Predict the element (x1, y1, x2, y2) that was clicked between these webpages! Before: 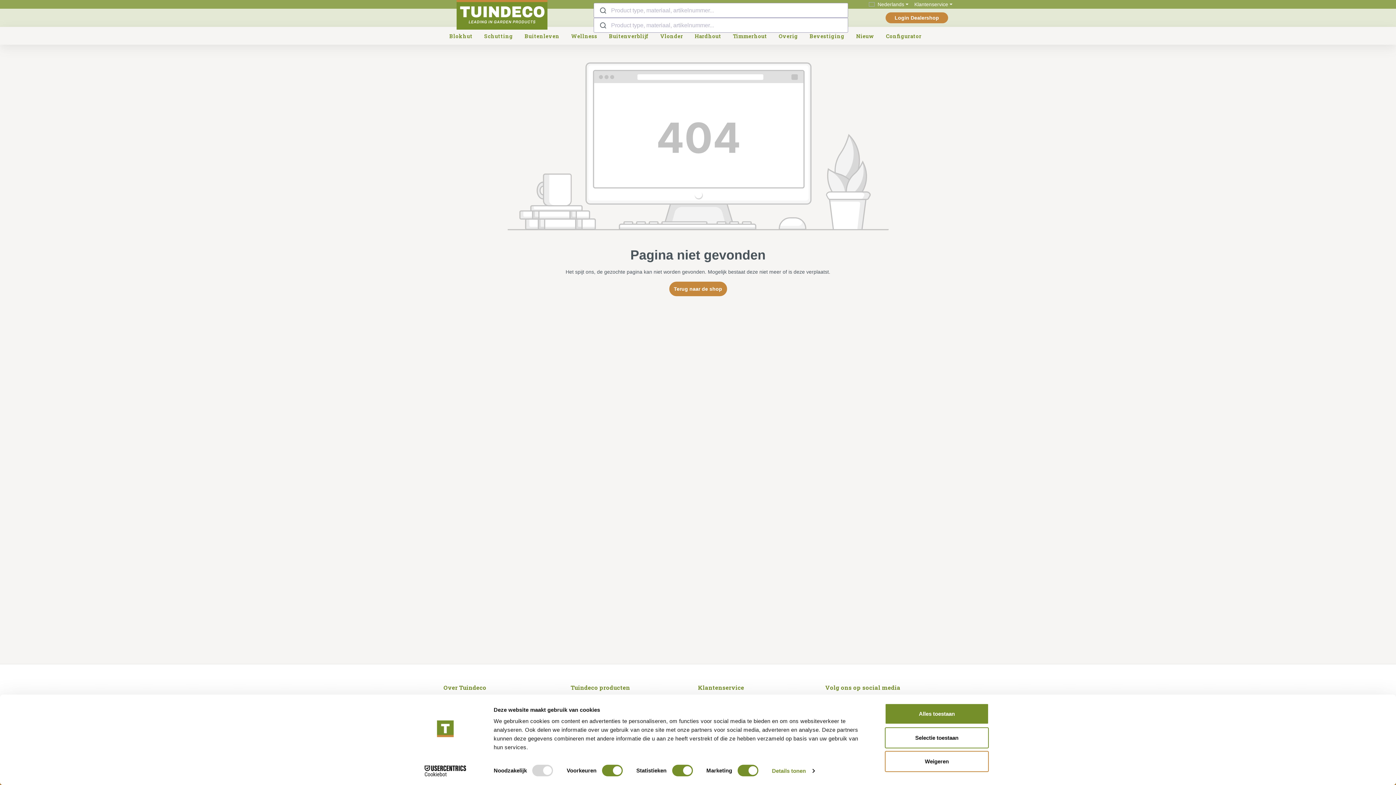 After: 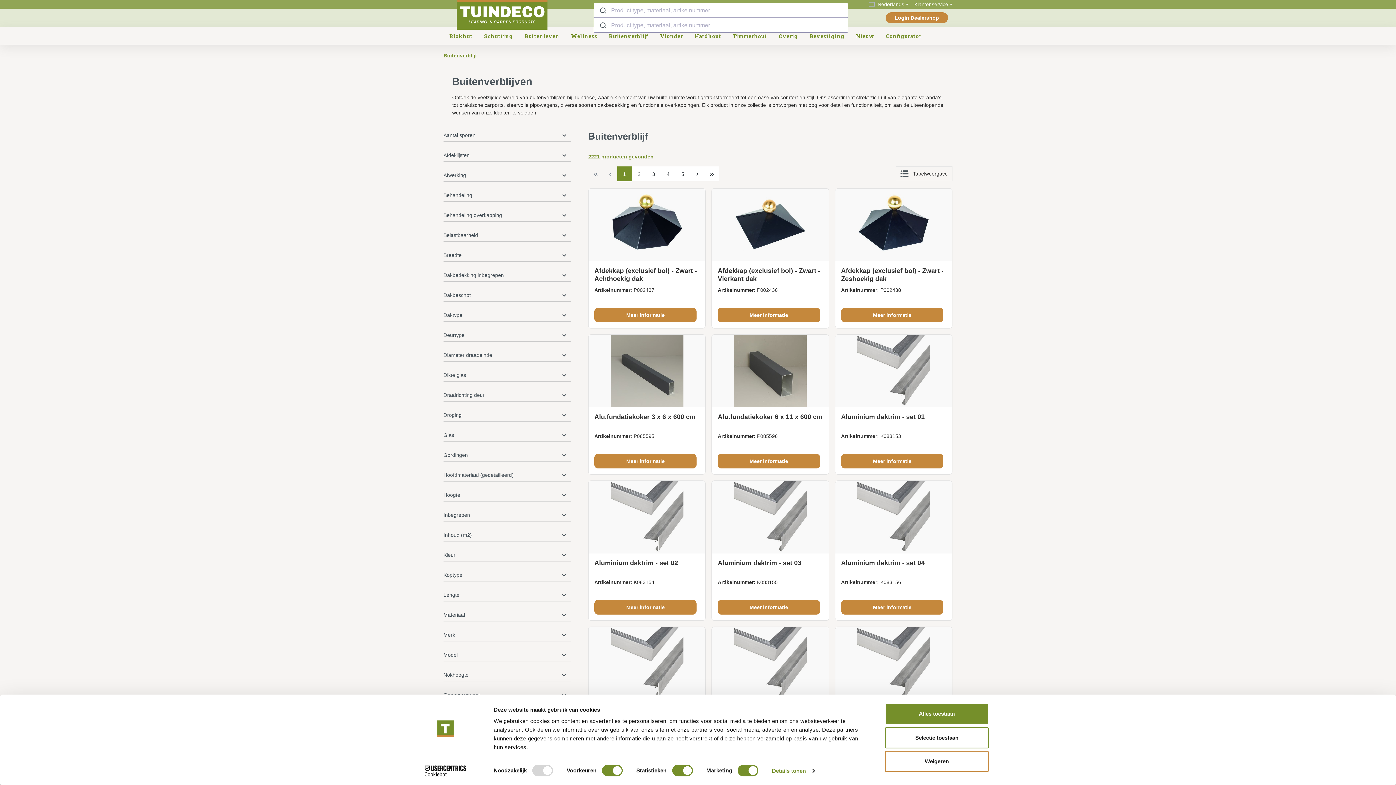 Action: bbox: (603, 26, 654, 45) label: Buitenverblijf